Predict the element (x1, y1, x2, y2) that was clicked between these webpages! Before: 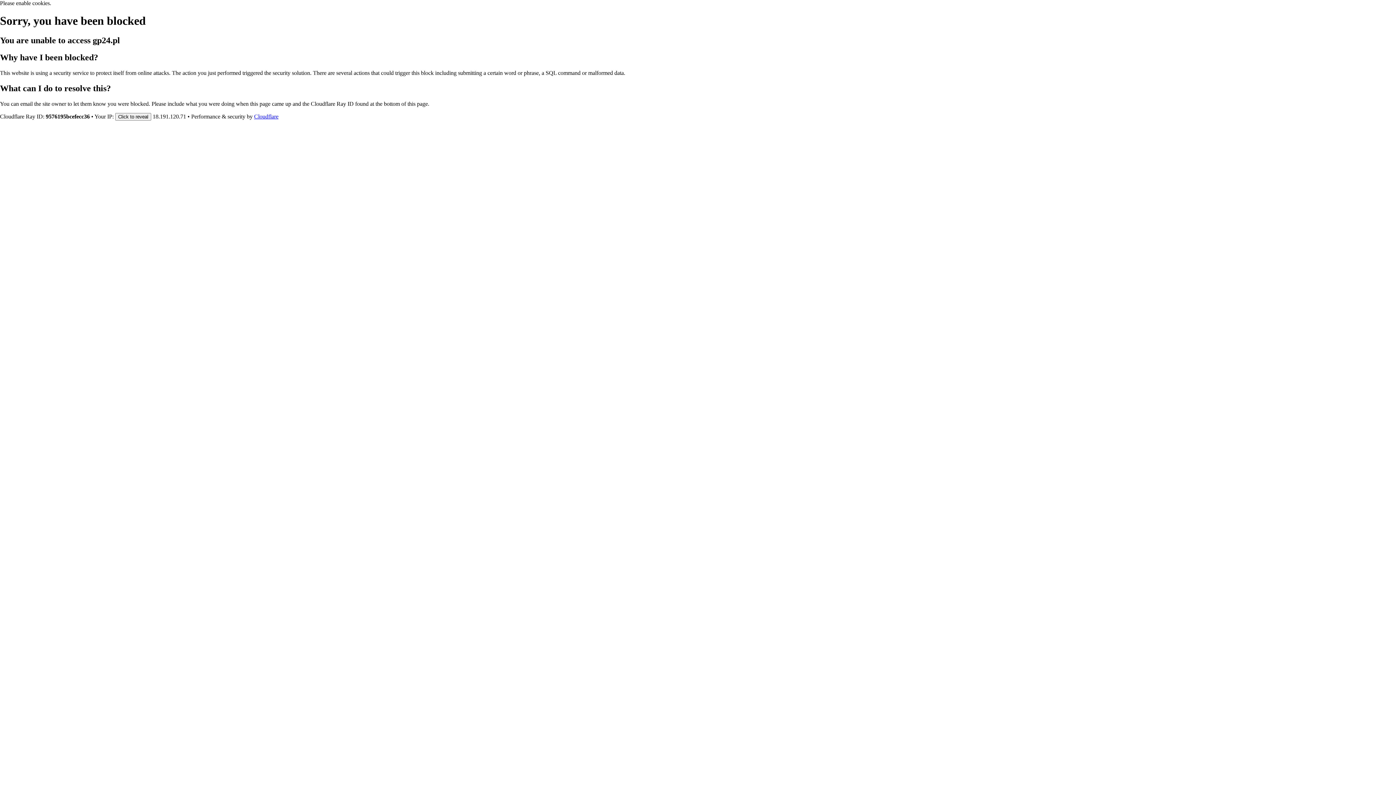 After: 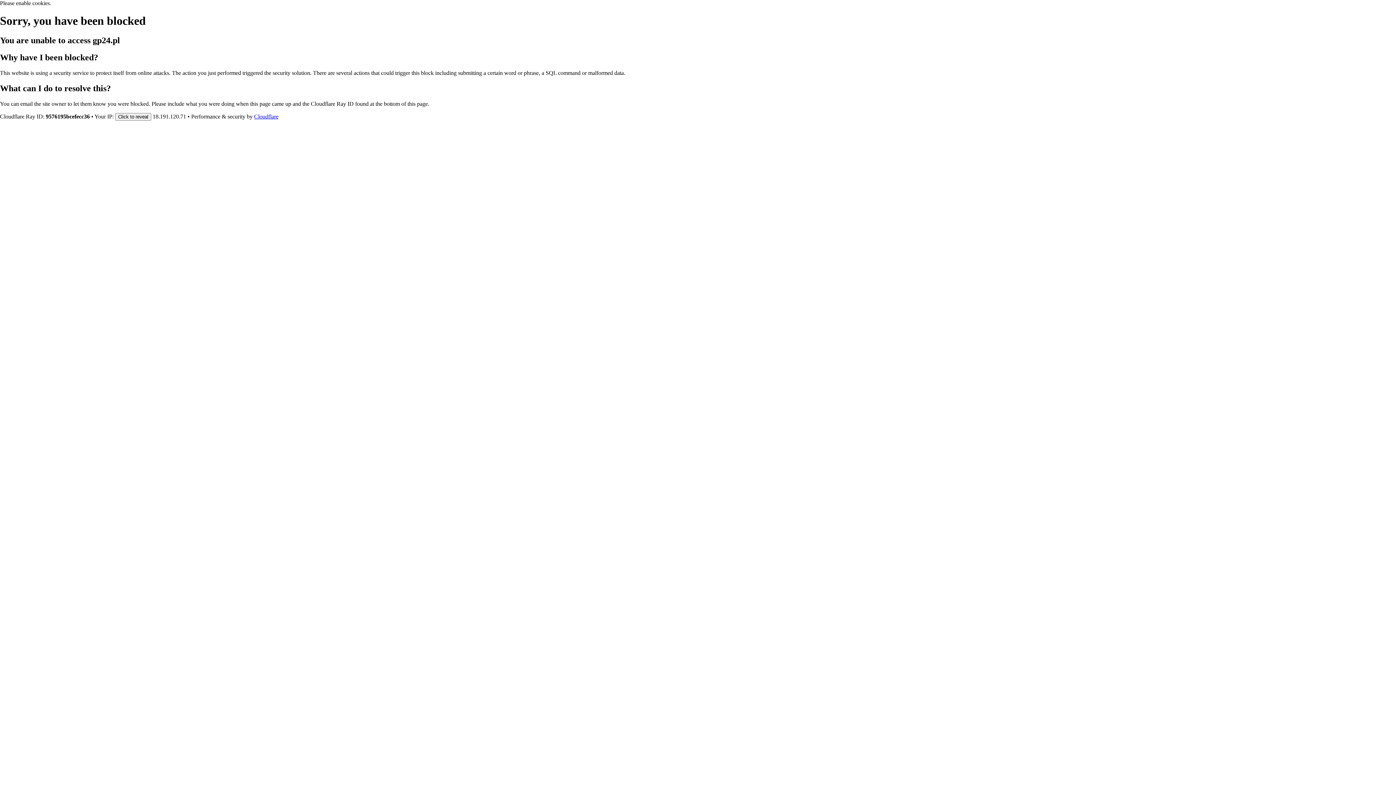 Action: label: Cloudflare bbox: (254, 113, 278, 119)